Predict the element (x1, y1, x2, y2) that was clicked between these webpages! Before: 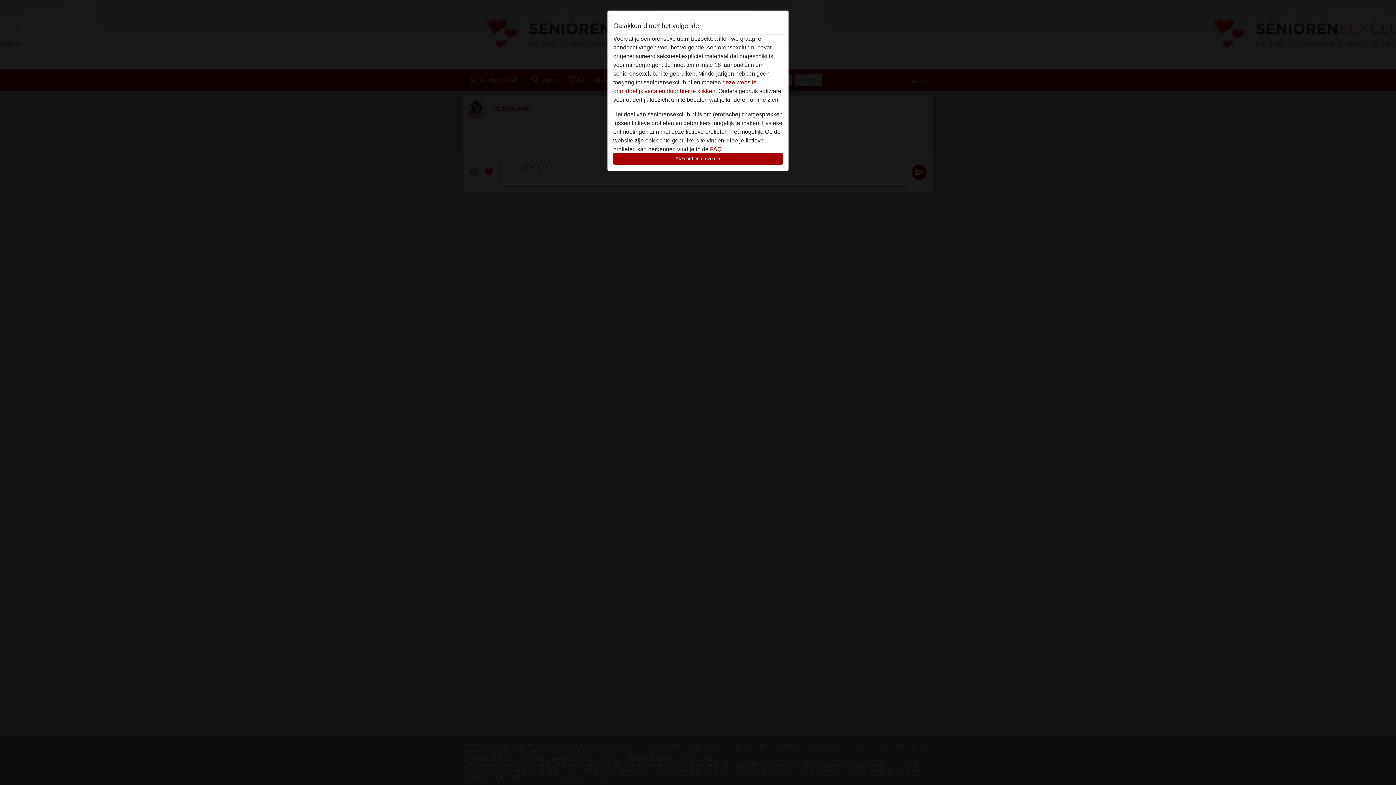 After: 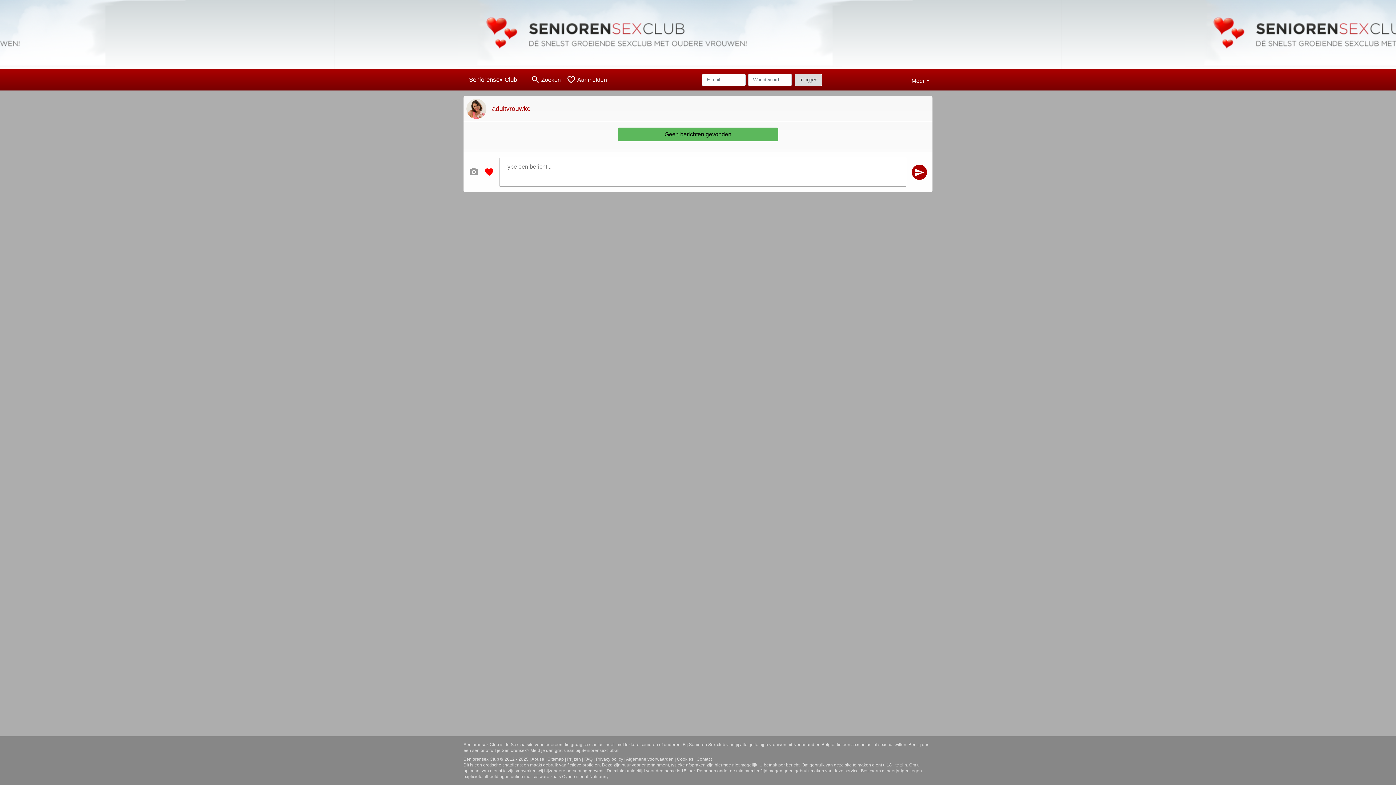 Action: bbox: (613, 152, 782, 165) label: Akkoord en ga verder